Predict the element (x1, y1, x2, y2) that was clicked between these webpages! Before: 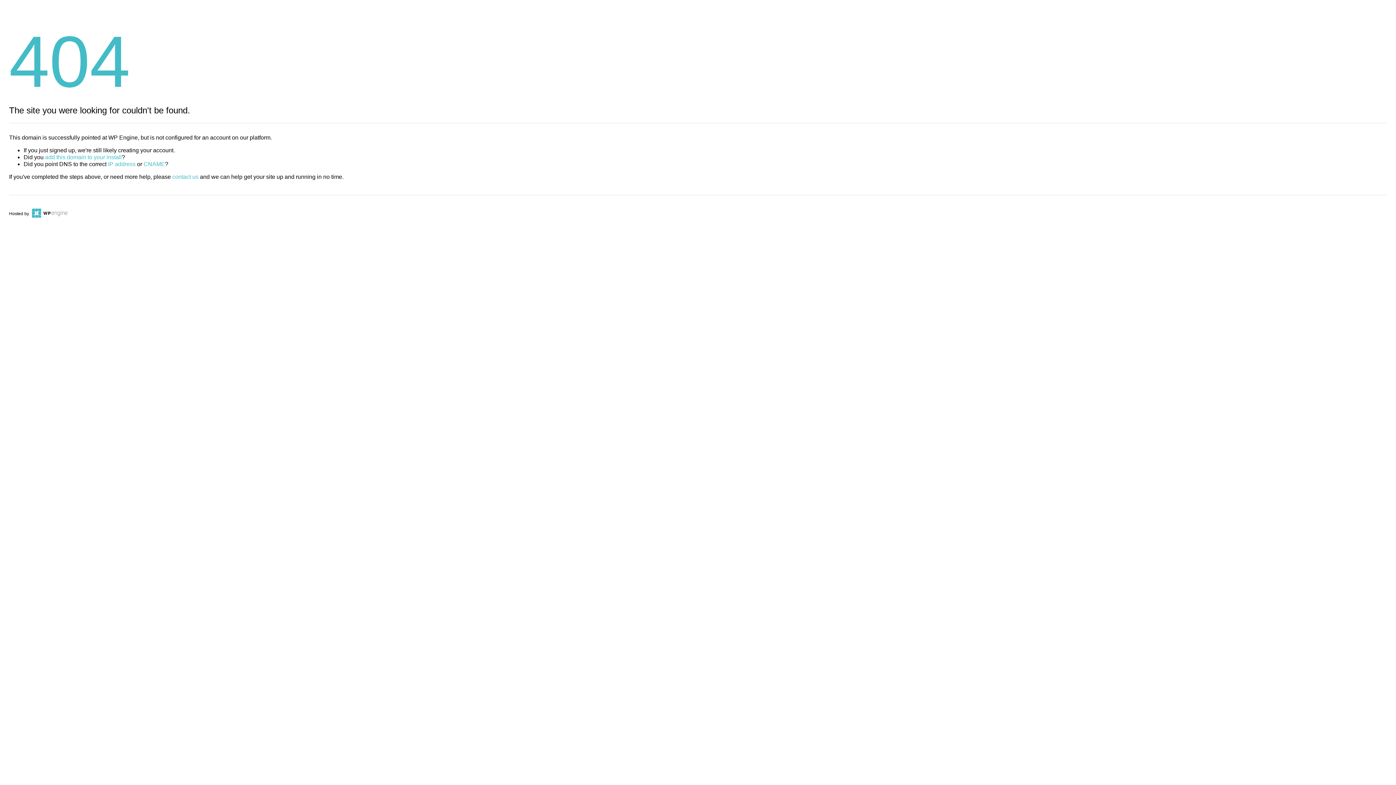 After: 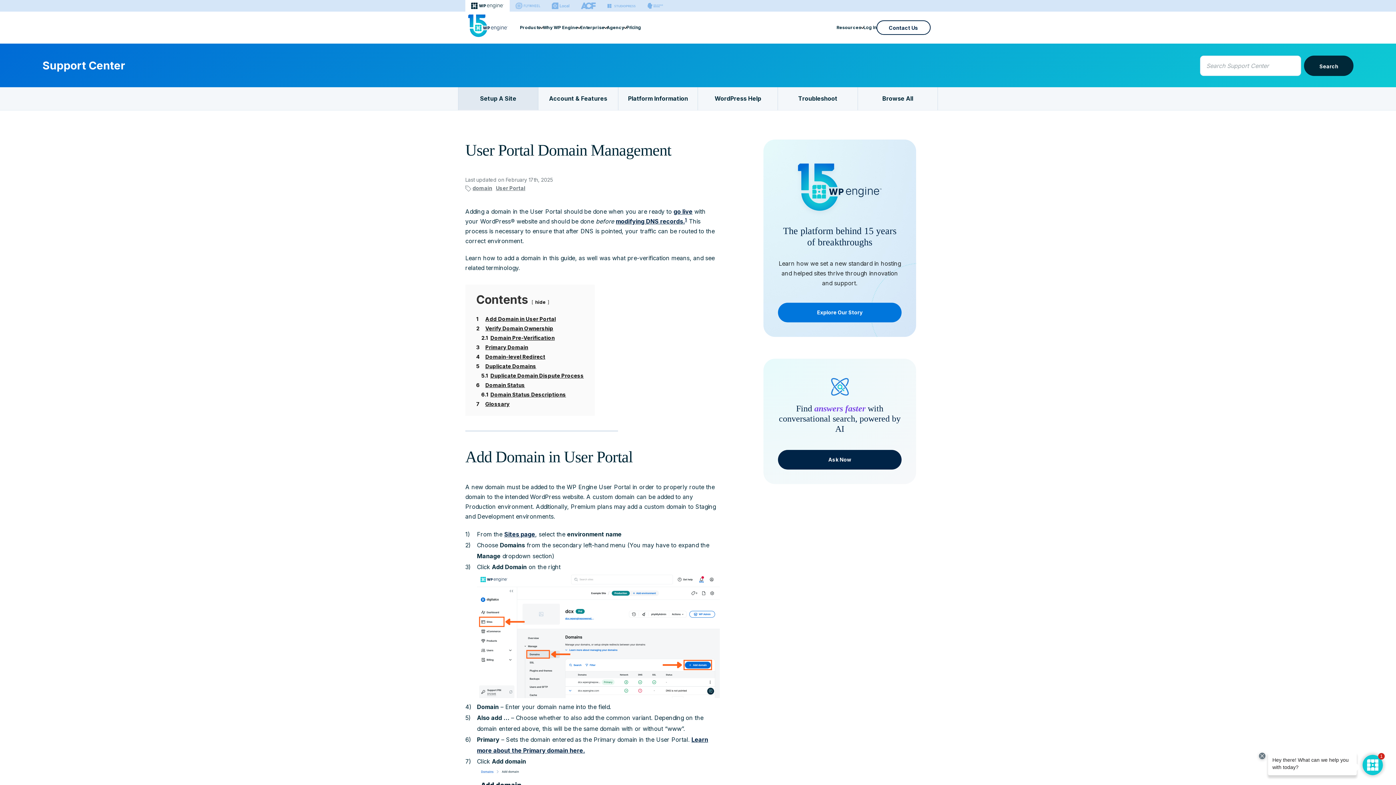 Action: bbox: (45, 154, 121, 160) label: add this domain to your install